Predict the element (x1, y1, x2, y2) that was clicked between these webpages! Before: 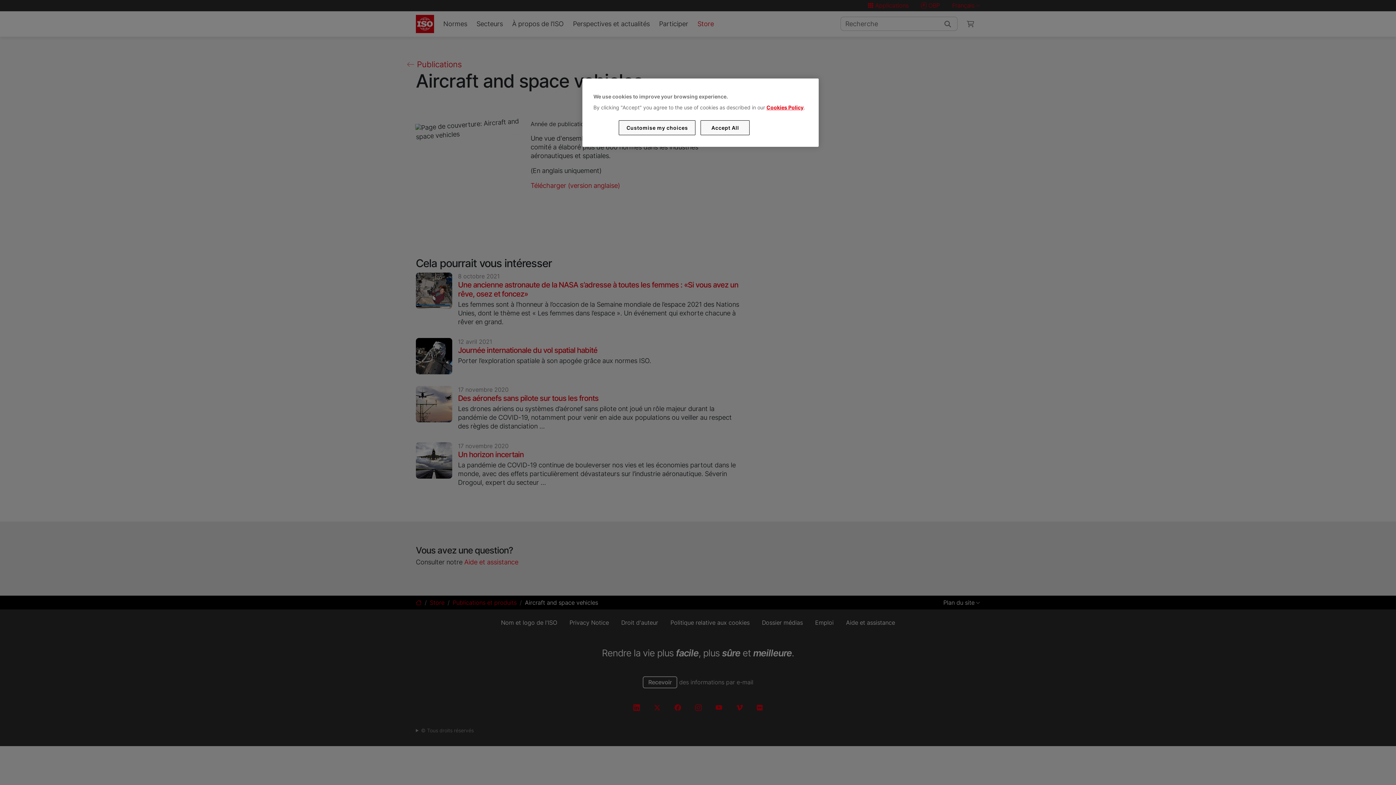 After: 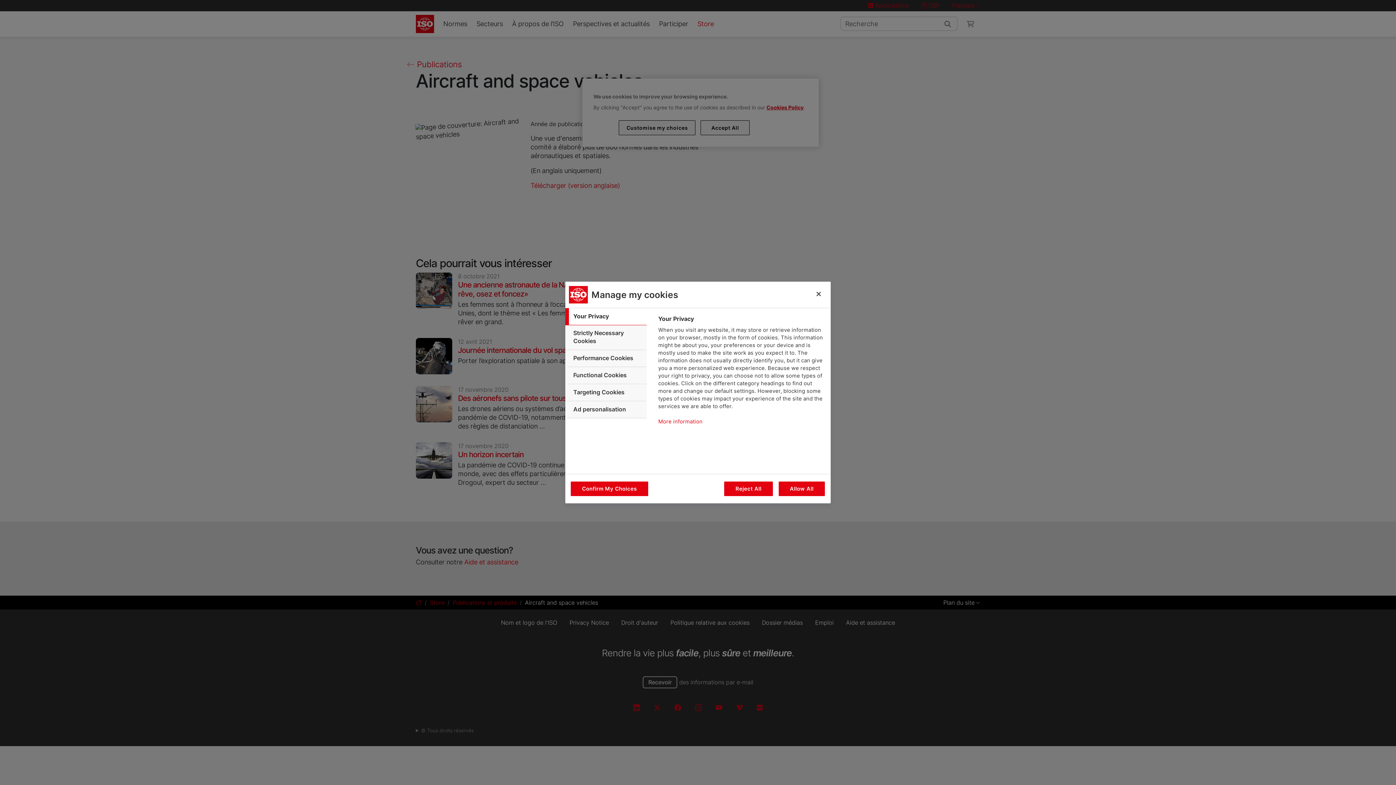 Action: label: Customise my choices bbox: (619, 120, 695, 135)